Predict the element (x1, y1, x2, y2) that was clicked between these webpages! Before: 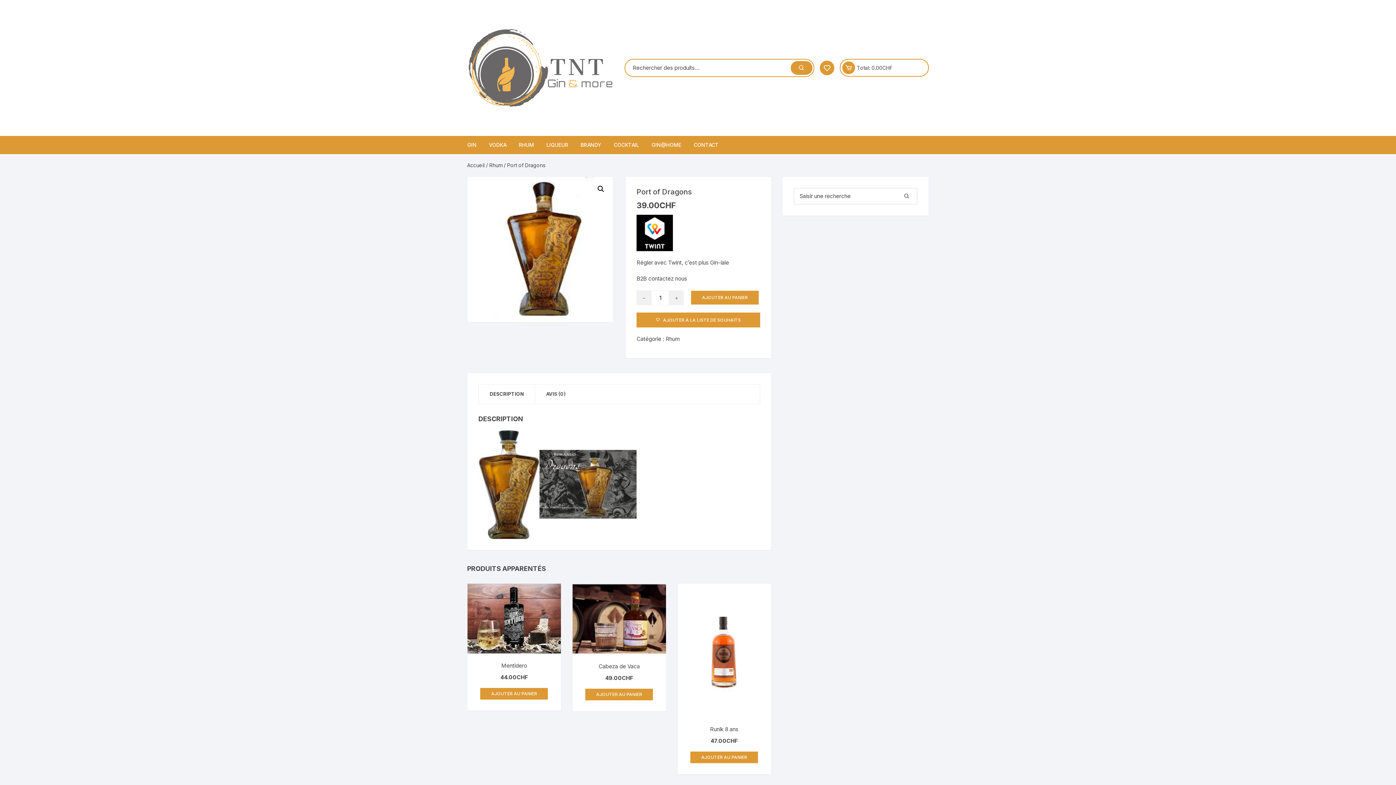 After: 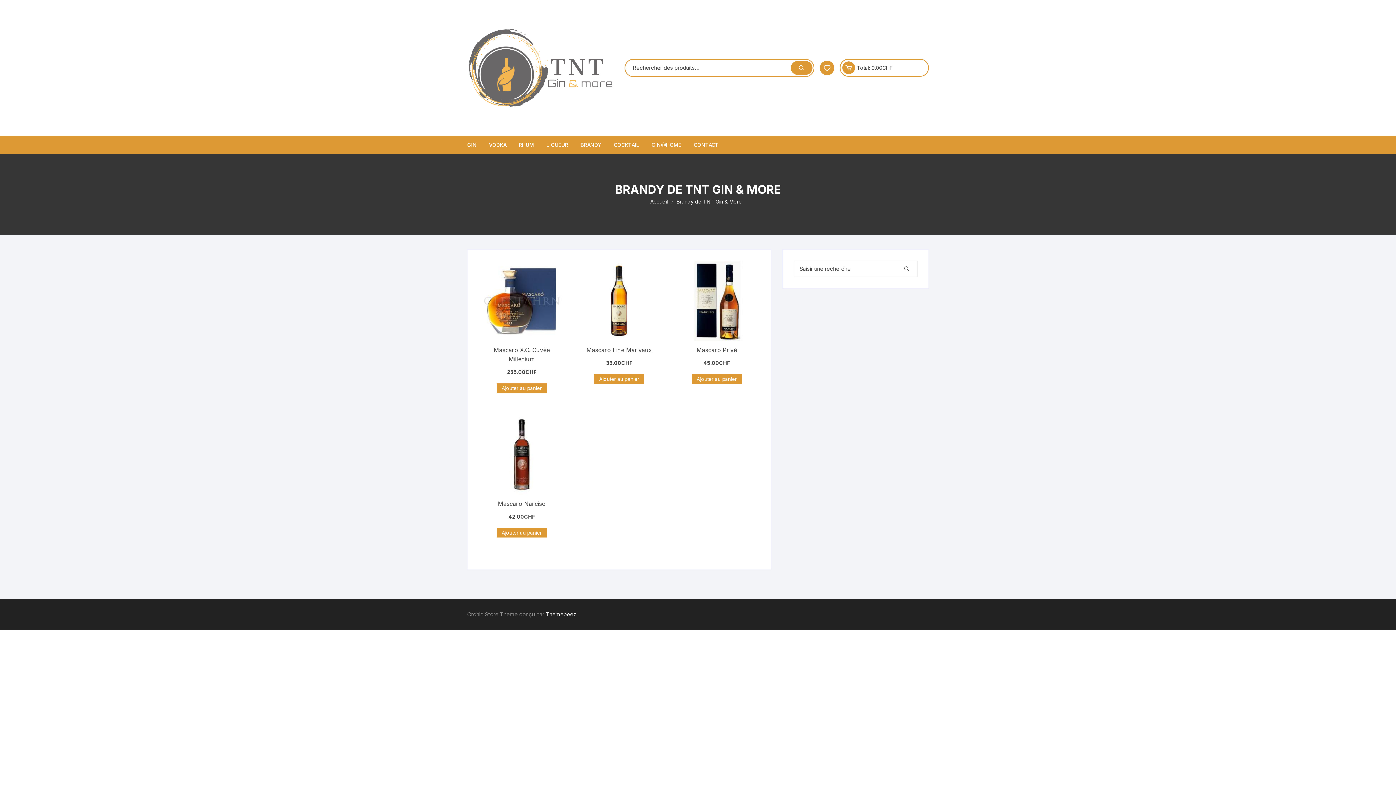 Action: label: BRANDY bbox: (575, 135, 606, 154)